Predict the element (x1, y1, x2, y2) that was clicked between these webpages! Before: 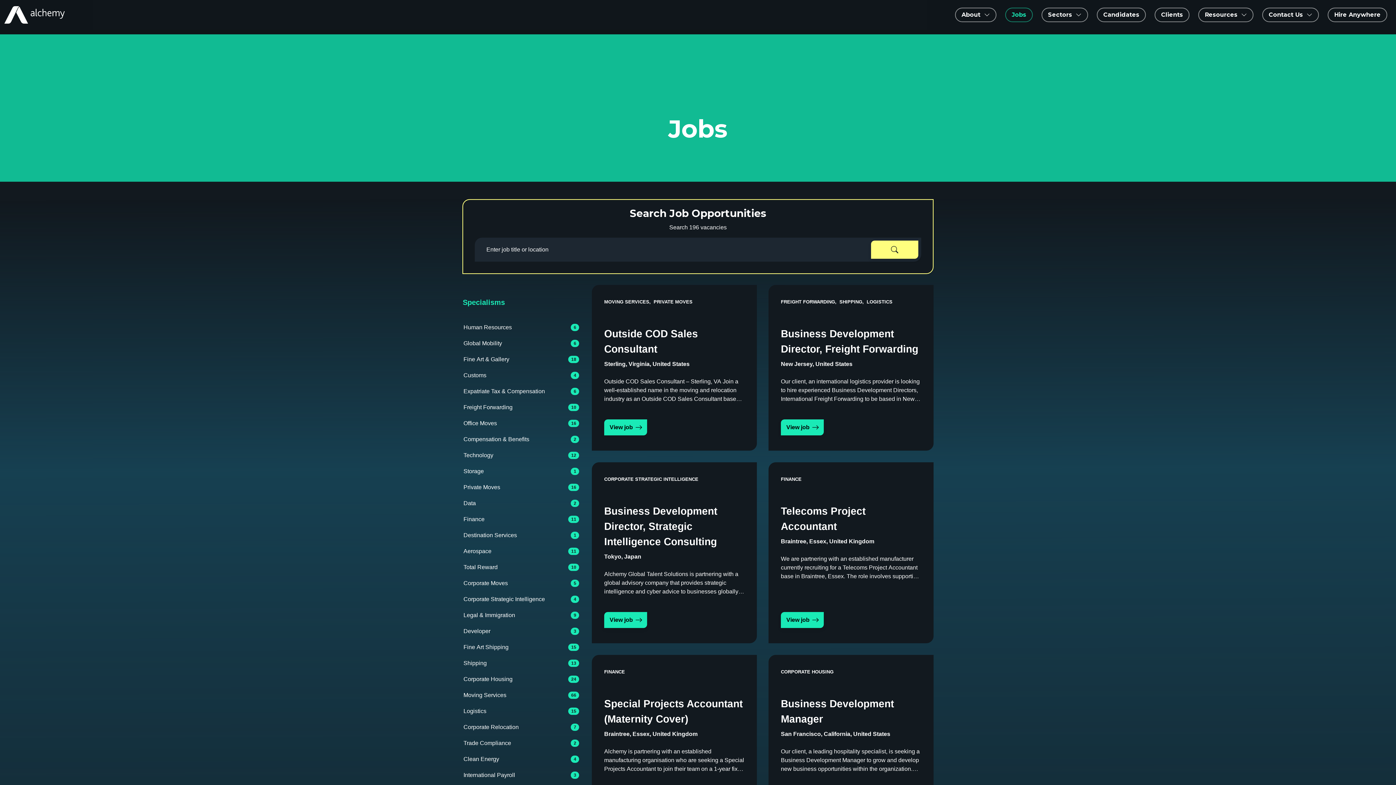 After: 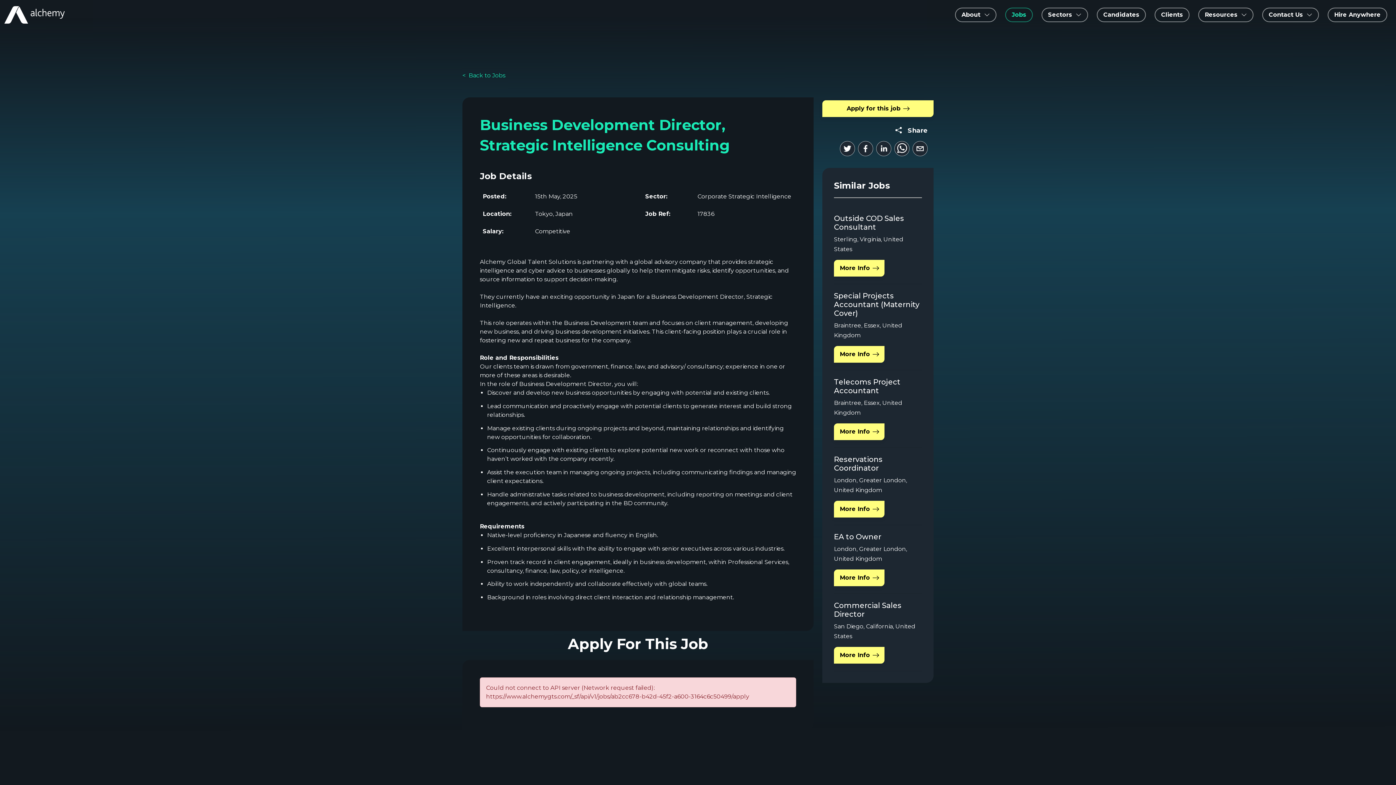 Action: bbox: (604, 505, 717, 547) label: Business Development Director, Strategic Intelligence Consulting